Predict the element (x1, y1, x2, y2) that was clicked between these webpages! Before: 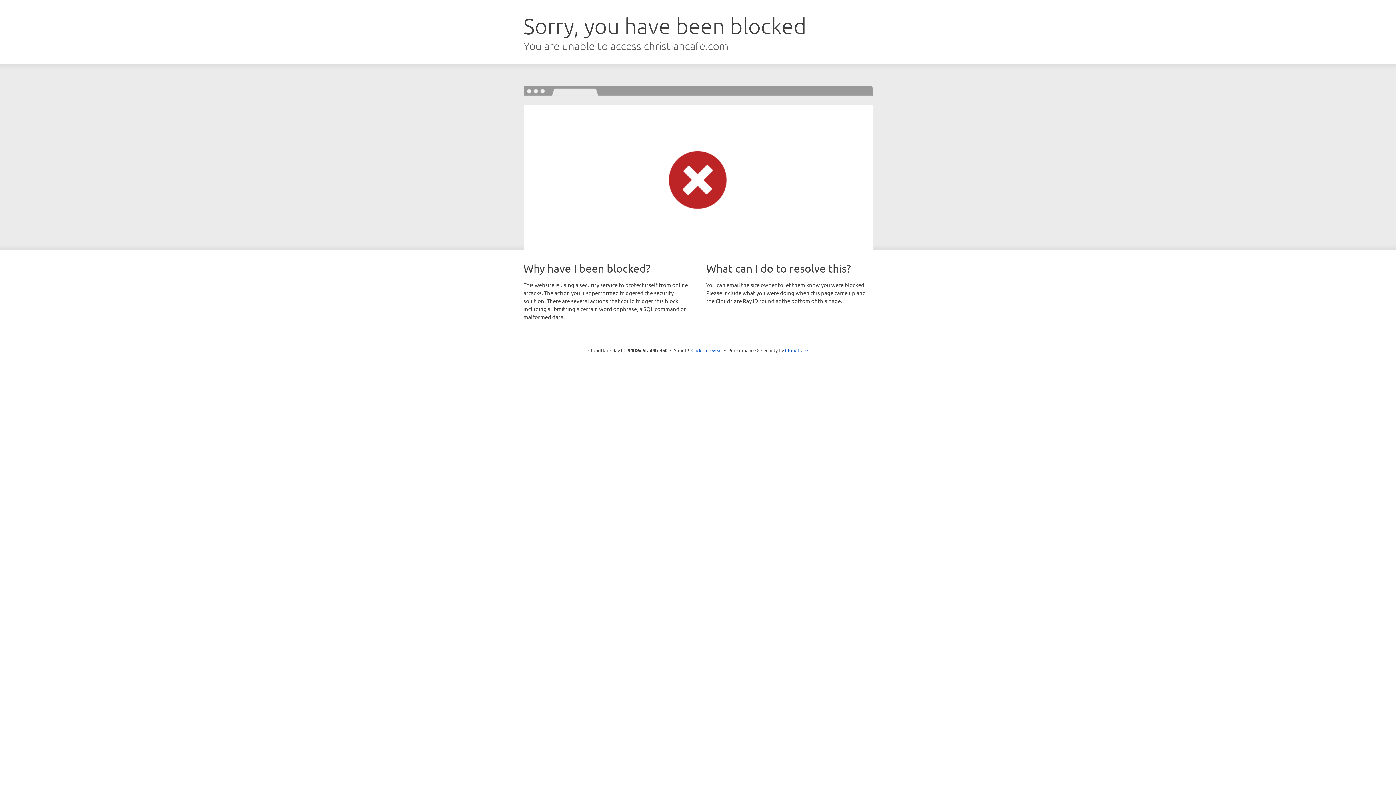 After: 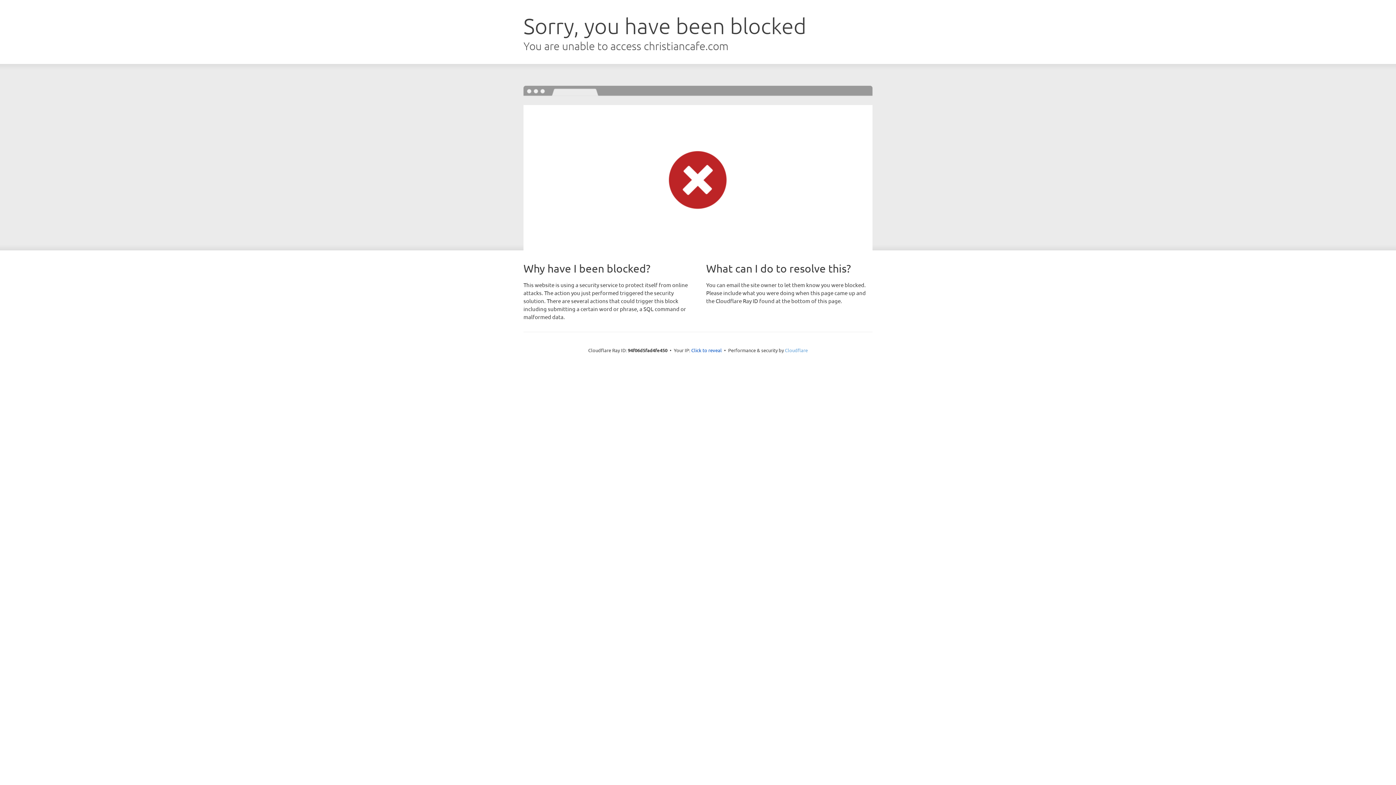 Action: label: Cloudflare bbox: (785, 347, 808, 353)